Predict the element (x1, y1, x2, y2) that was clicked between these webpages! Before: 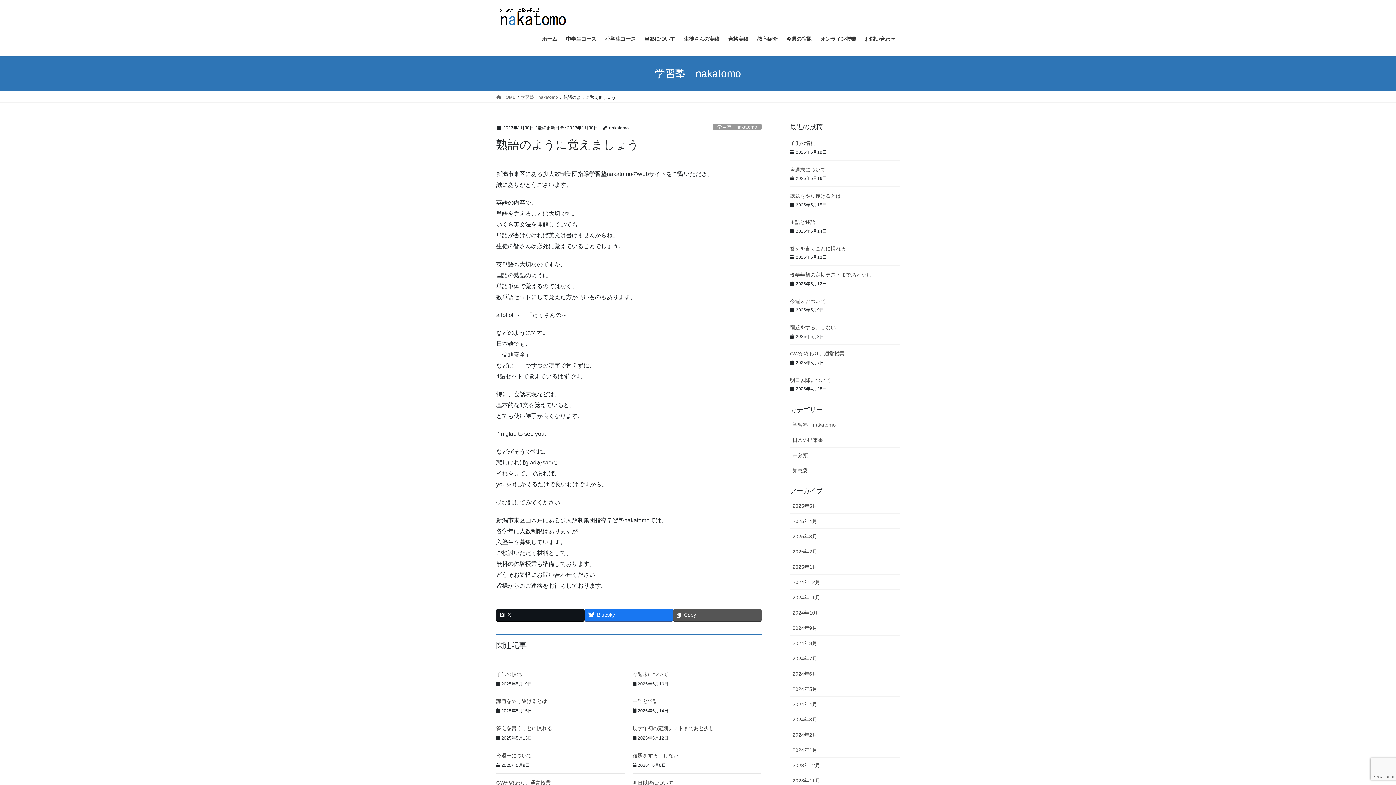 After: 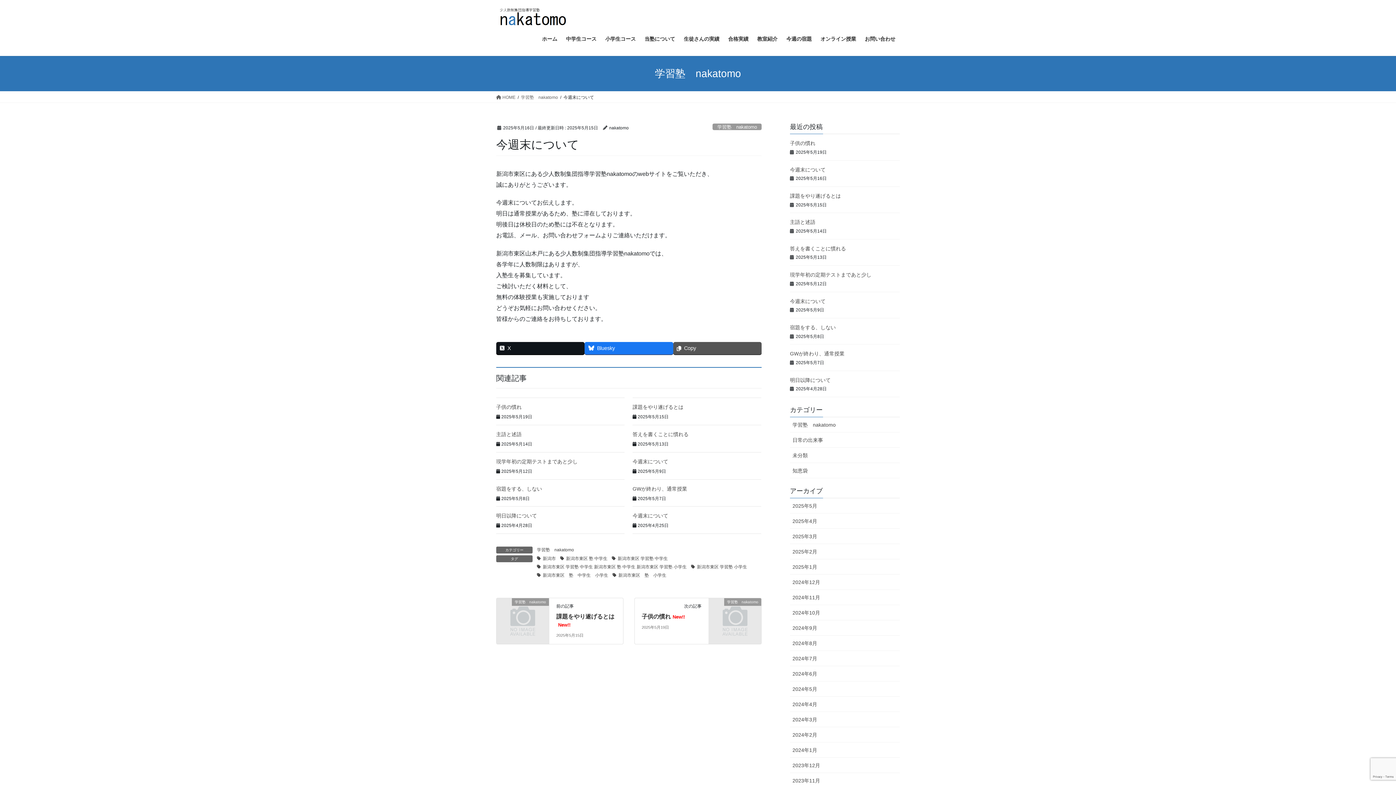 Action: bbox: (632, 671, 668, 677) label: 今週末について